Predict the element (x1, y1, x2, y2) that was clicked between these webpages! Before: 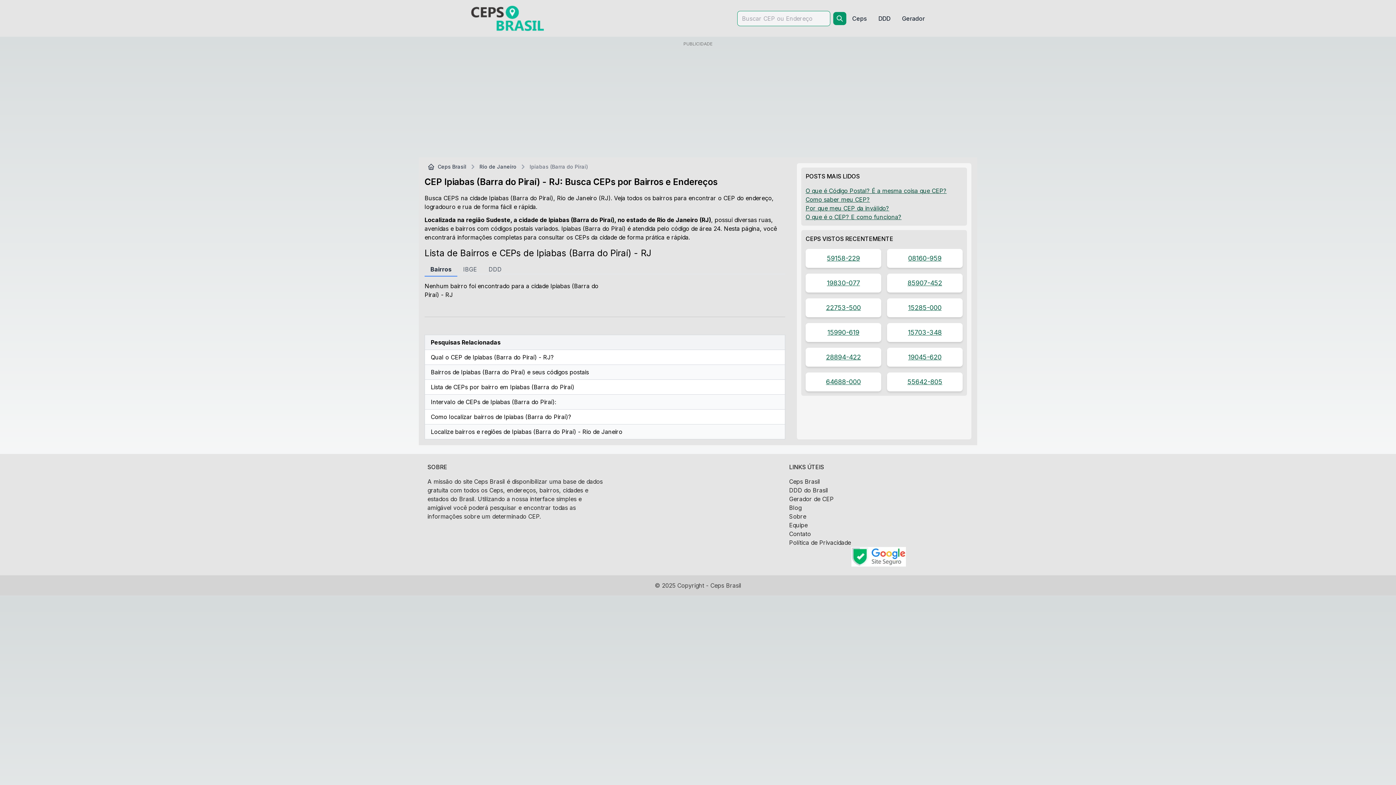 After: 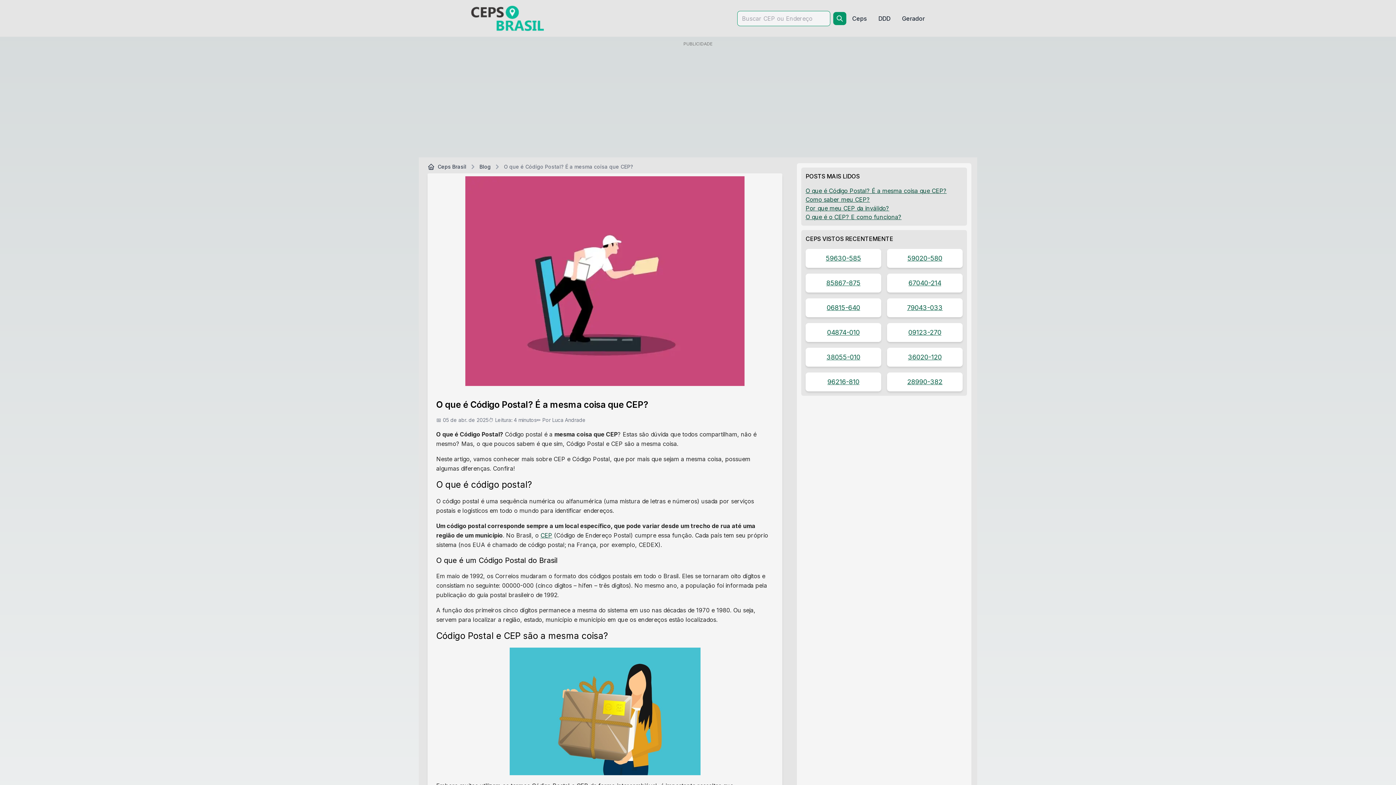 Action: bbox: (805, 187, 946, 194) label: O que é Código Postal? É a mesma coisa que CEP?